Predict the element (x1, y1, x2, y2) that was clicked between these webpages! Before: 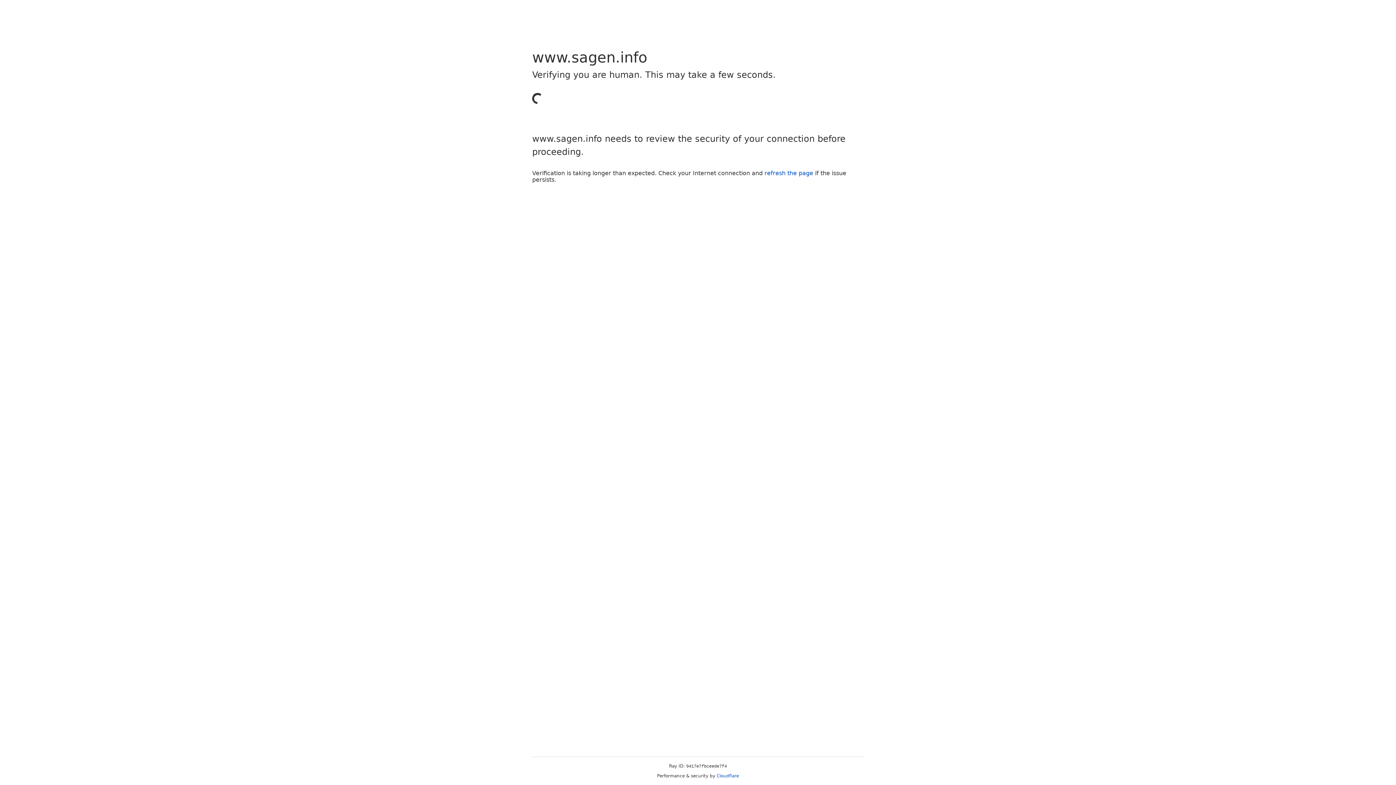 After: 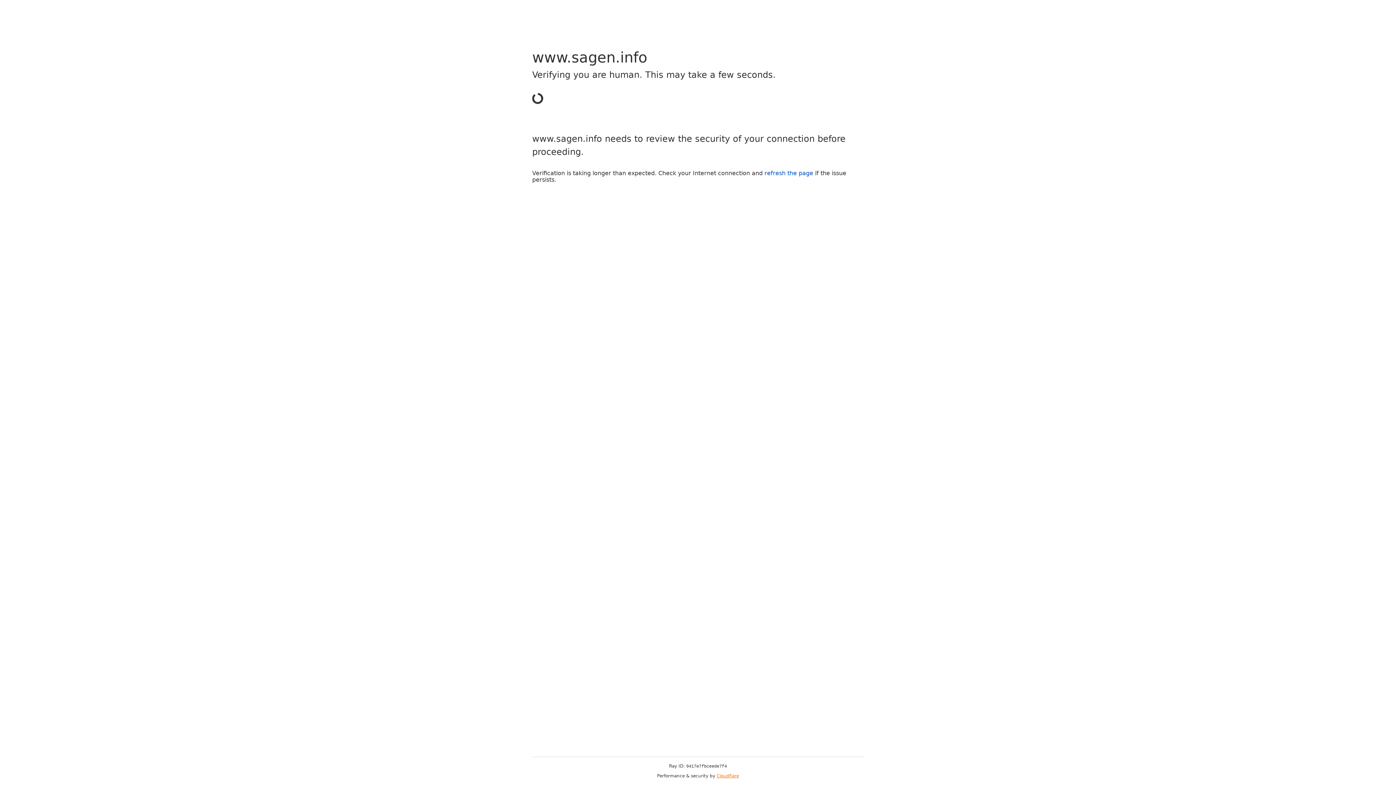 Action: label: Cloudflare bbox: (716, 773, 739, 778)